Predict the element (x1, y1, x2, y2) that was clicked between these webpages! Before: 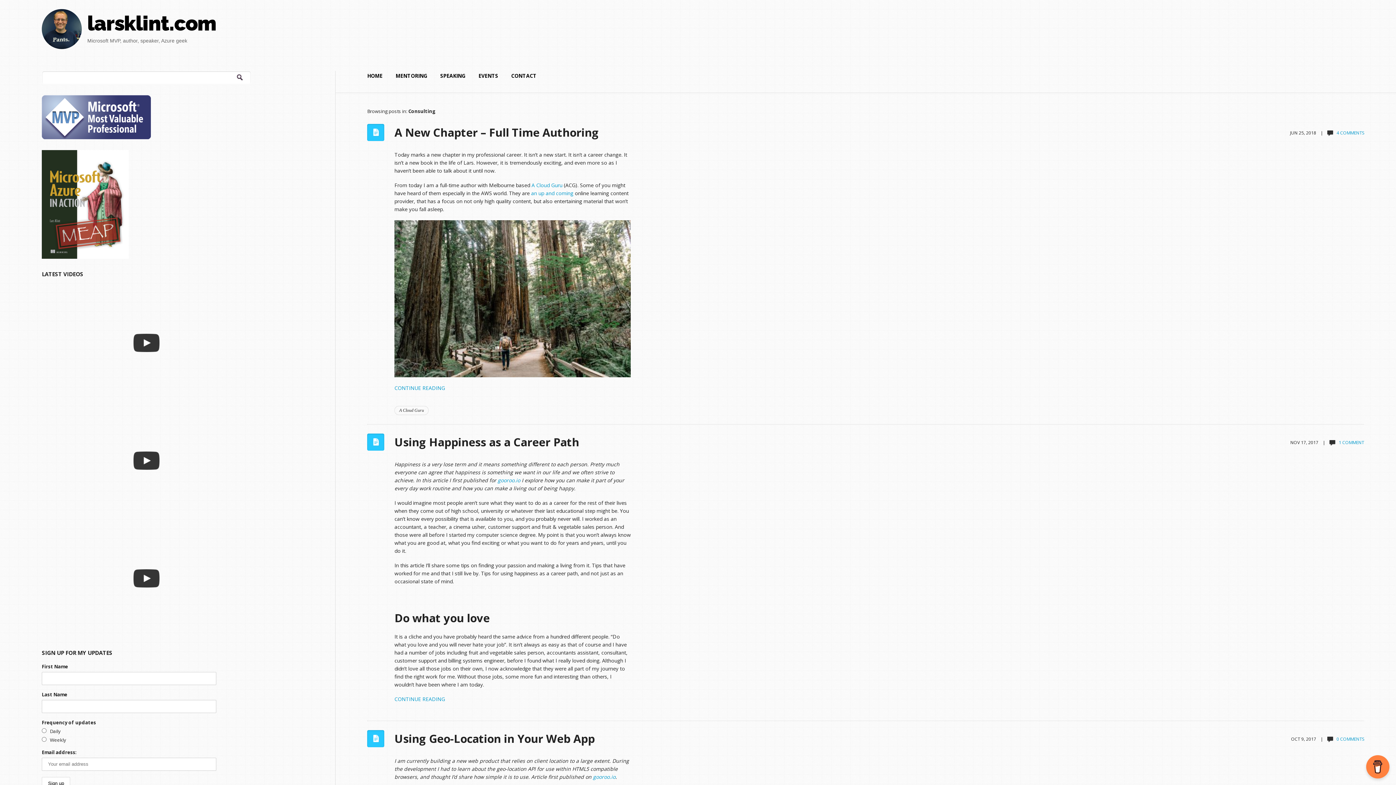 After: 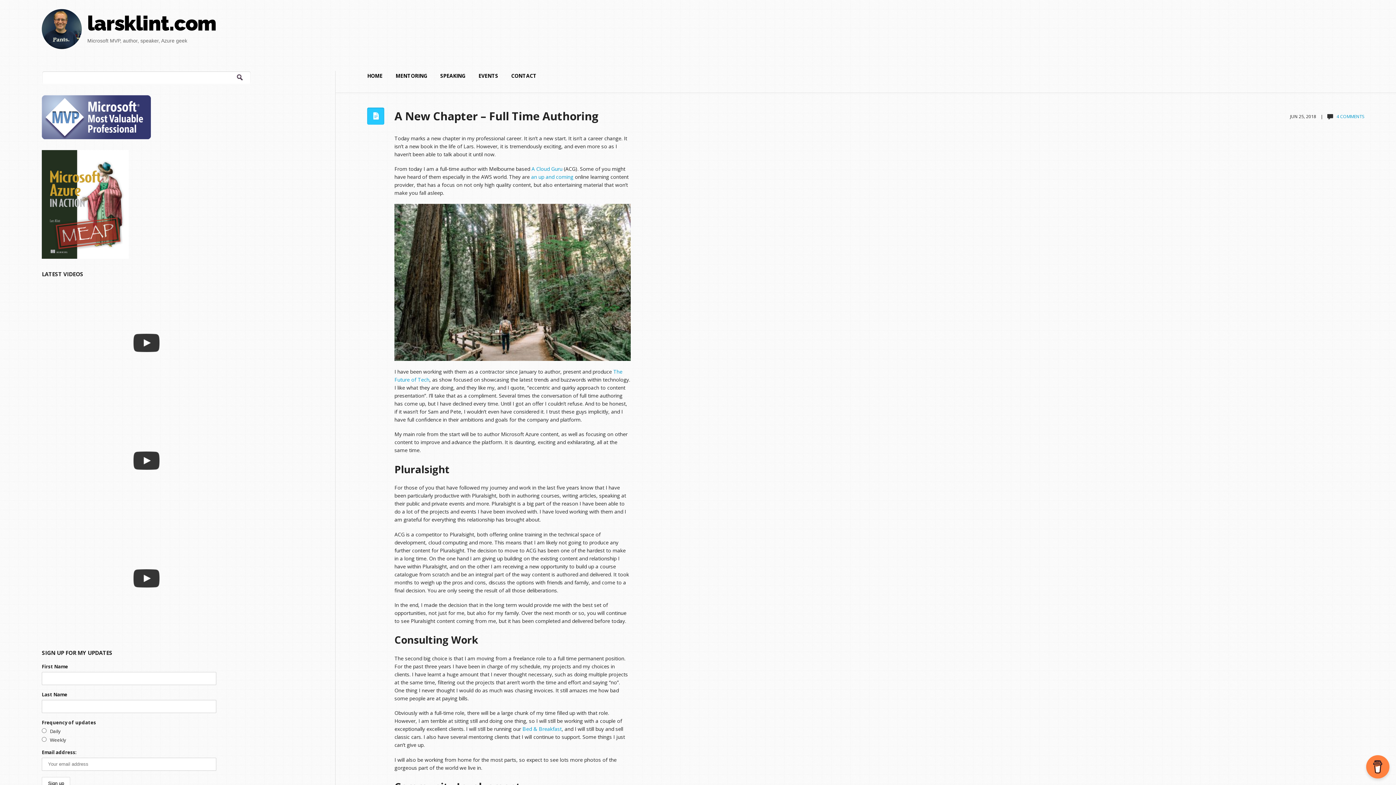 Action: bbox: (394, 124, 598, 140) label: A New Chapter – Full Time Authoring